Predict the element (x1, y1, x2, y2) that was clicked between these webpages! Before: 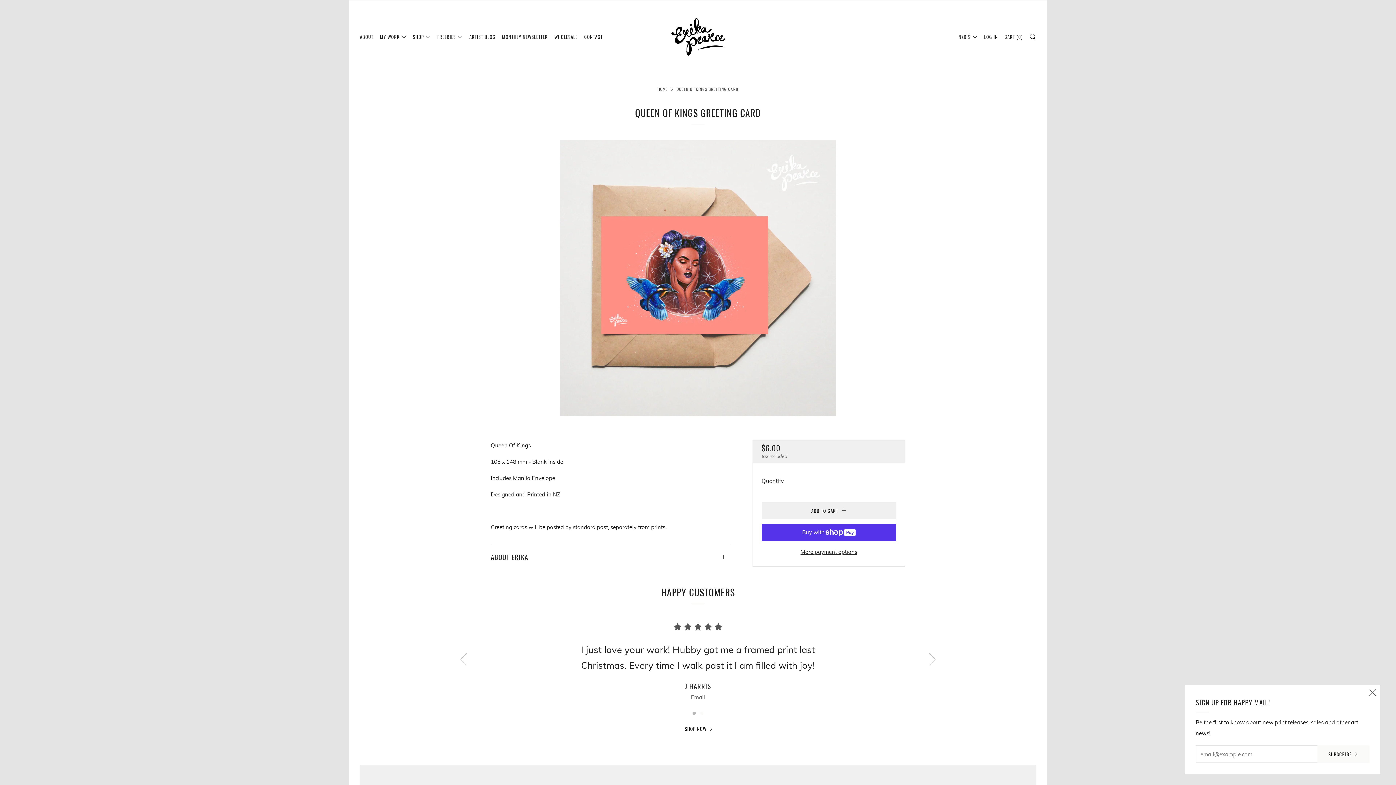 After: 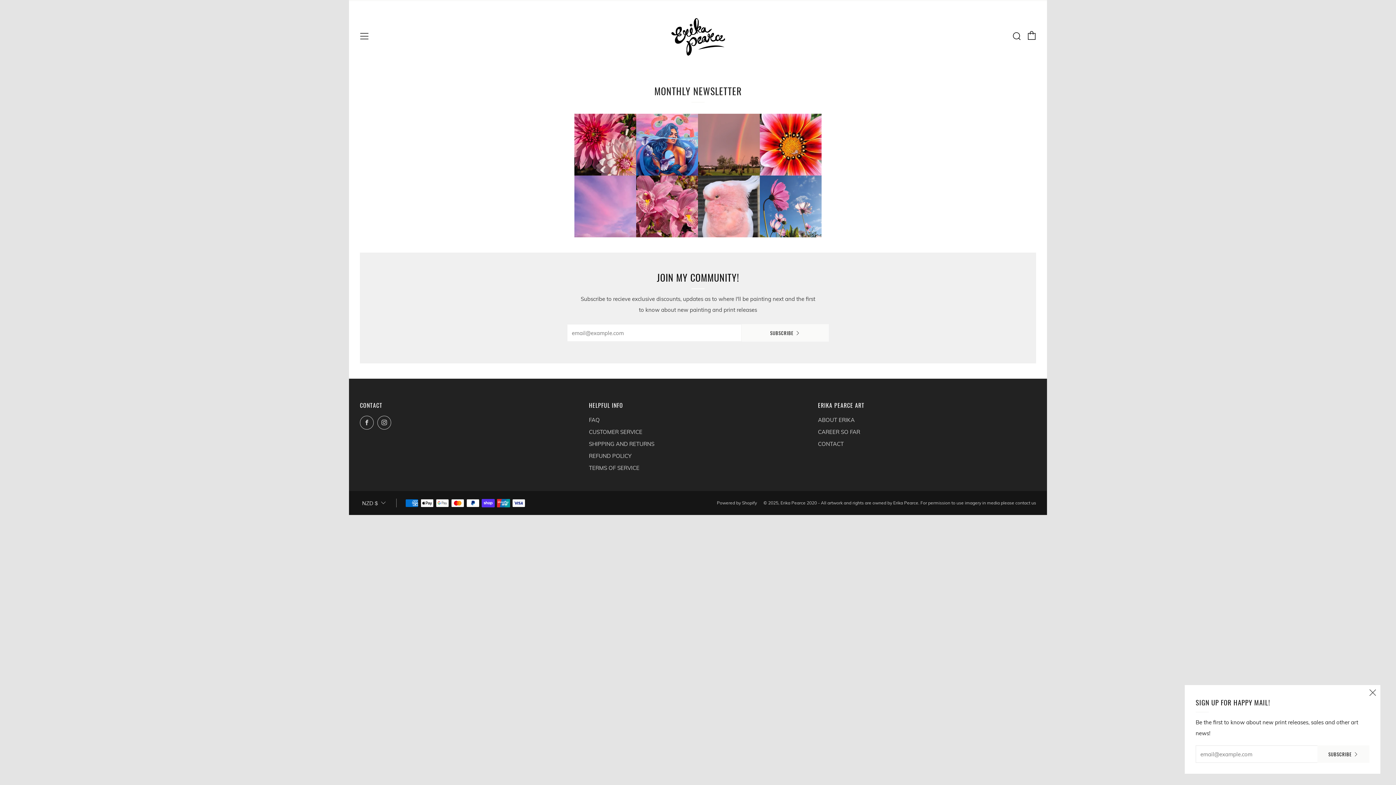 Action: label: MONTHLY NEWSLETTER bbox: (502, 30, 548, 42)